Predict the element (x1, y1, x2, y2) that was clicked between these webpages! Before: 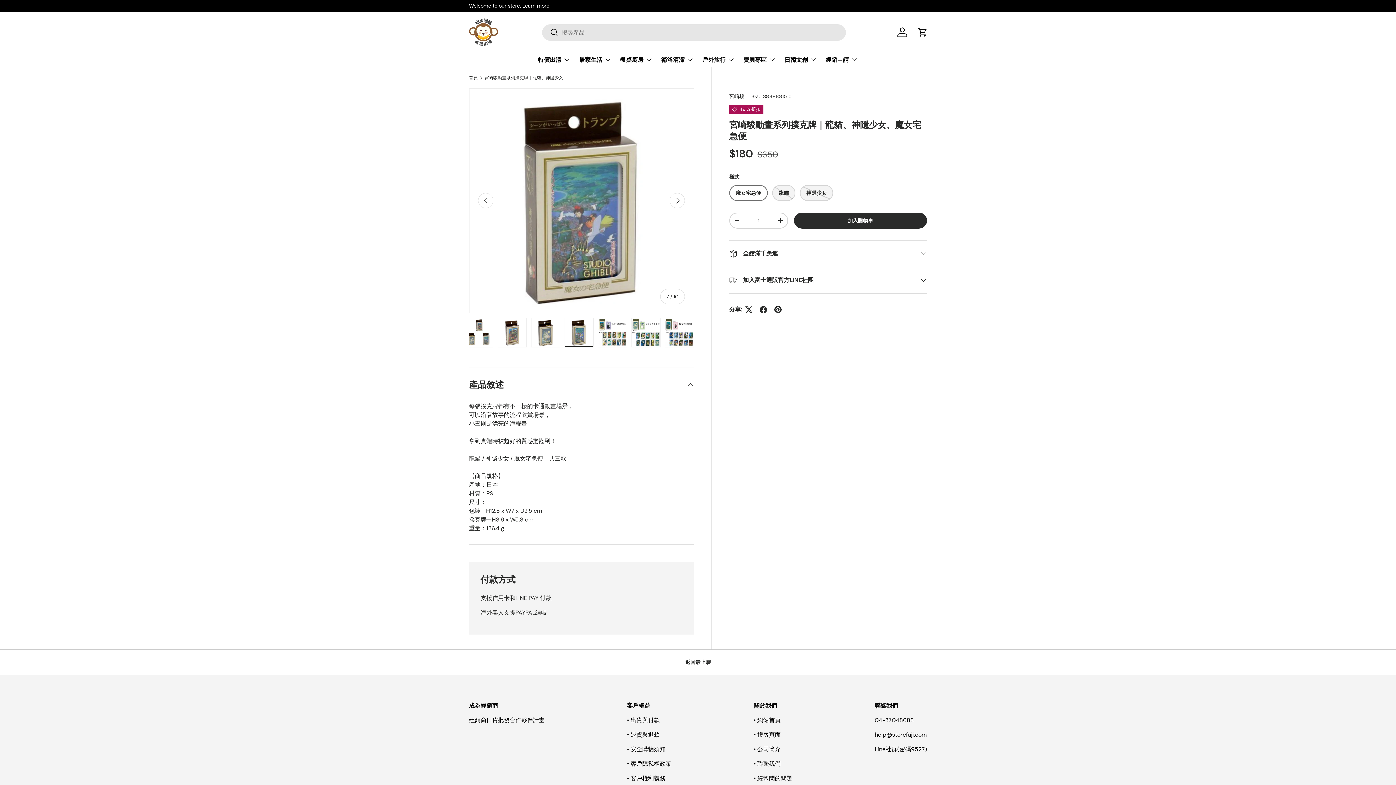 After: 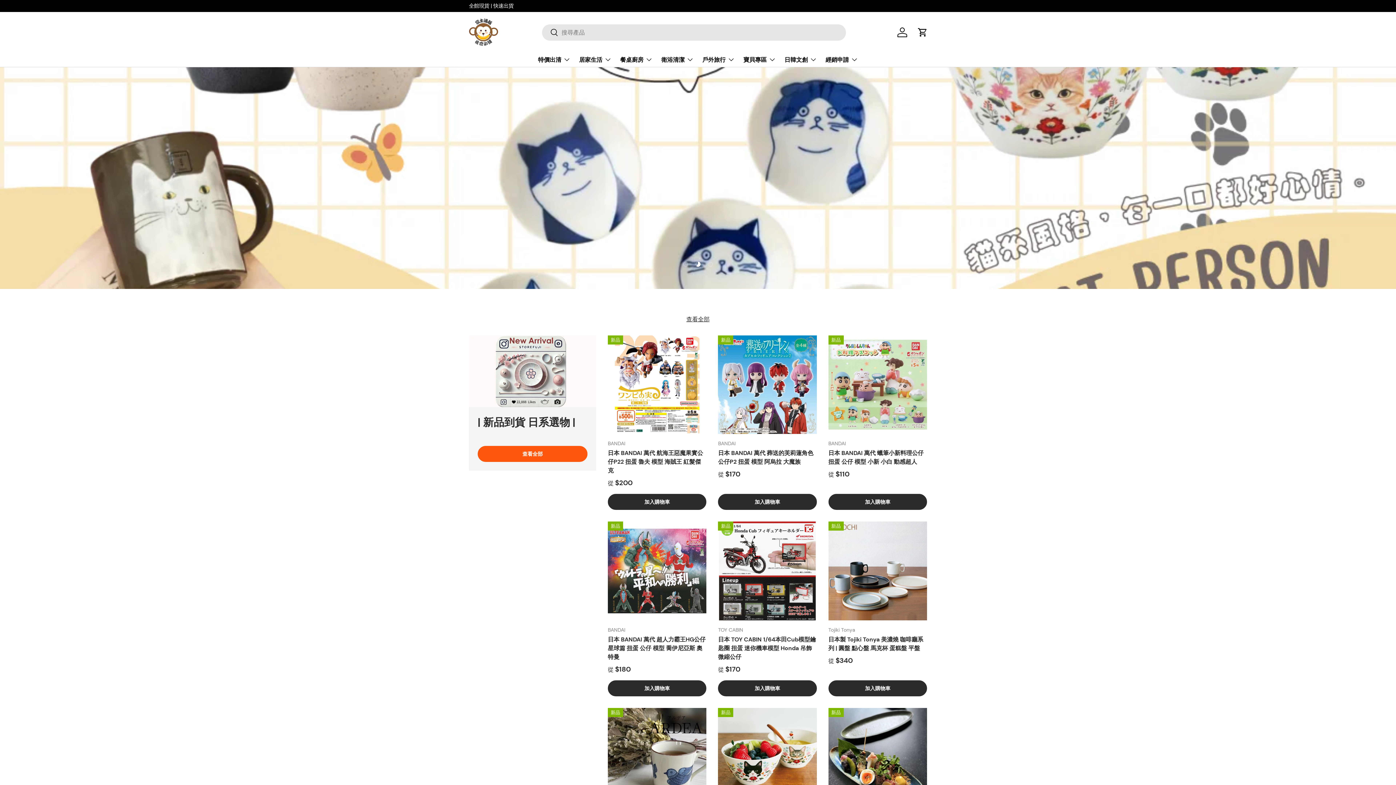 Action: label: 特價出清 bbox: (538, 52, 570, 66)